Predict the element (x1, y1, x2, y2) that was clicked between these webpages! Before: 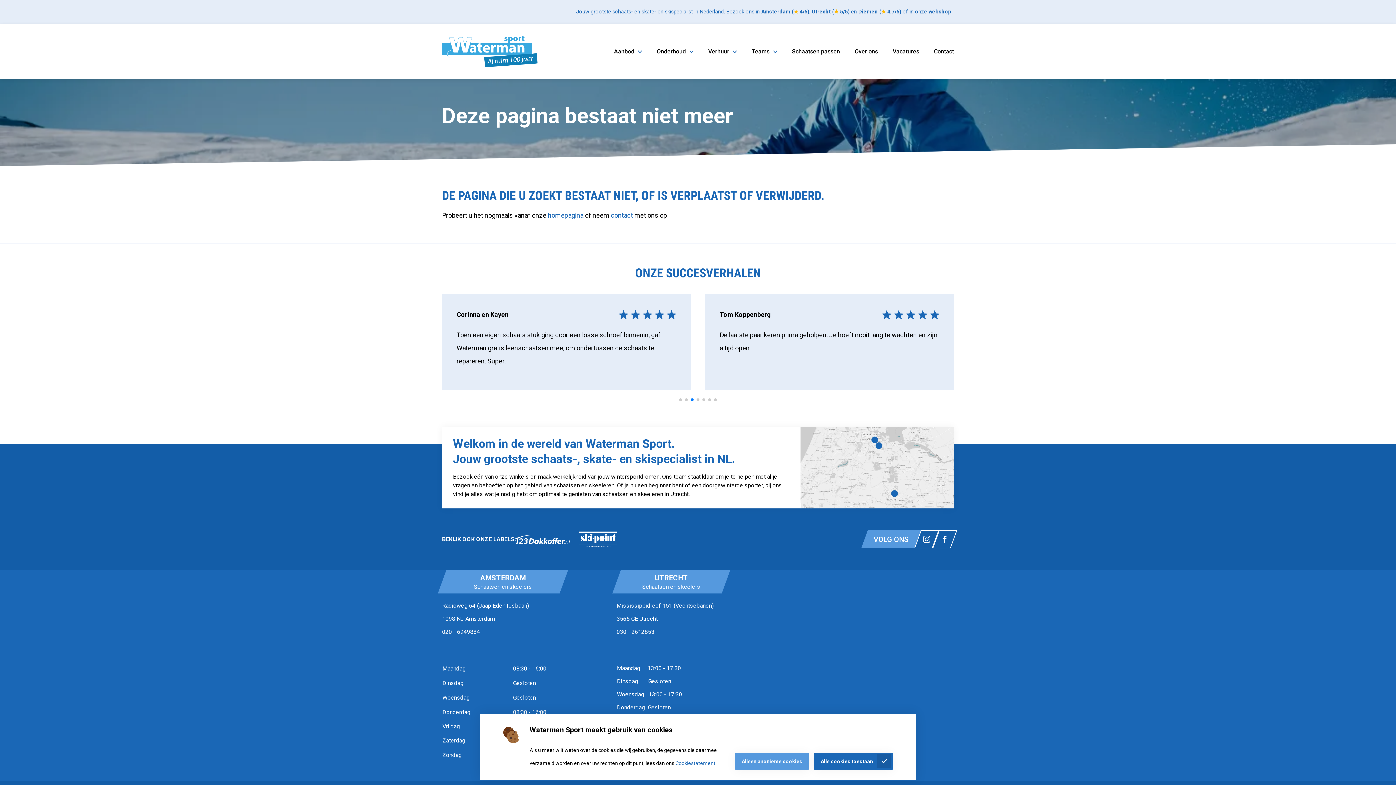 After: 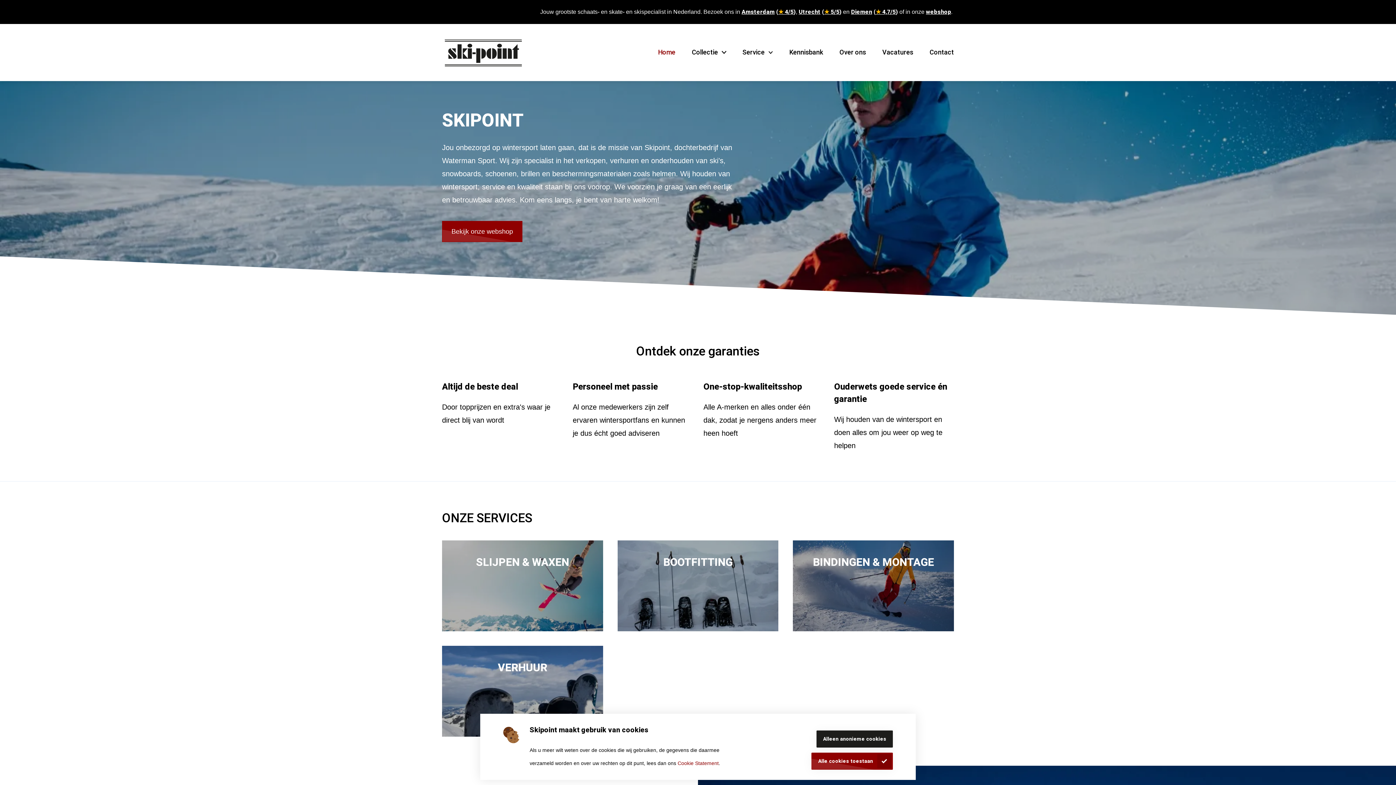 Action: bbox: (858, 8, 878, 14) label: Diemen